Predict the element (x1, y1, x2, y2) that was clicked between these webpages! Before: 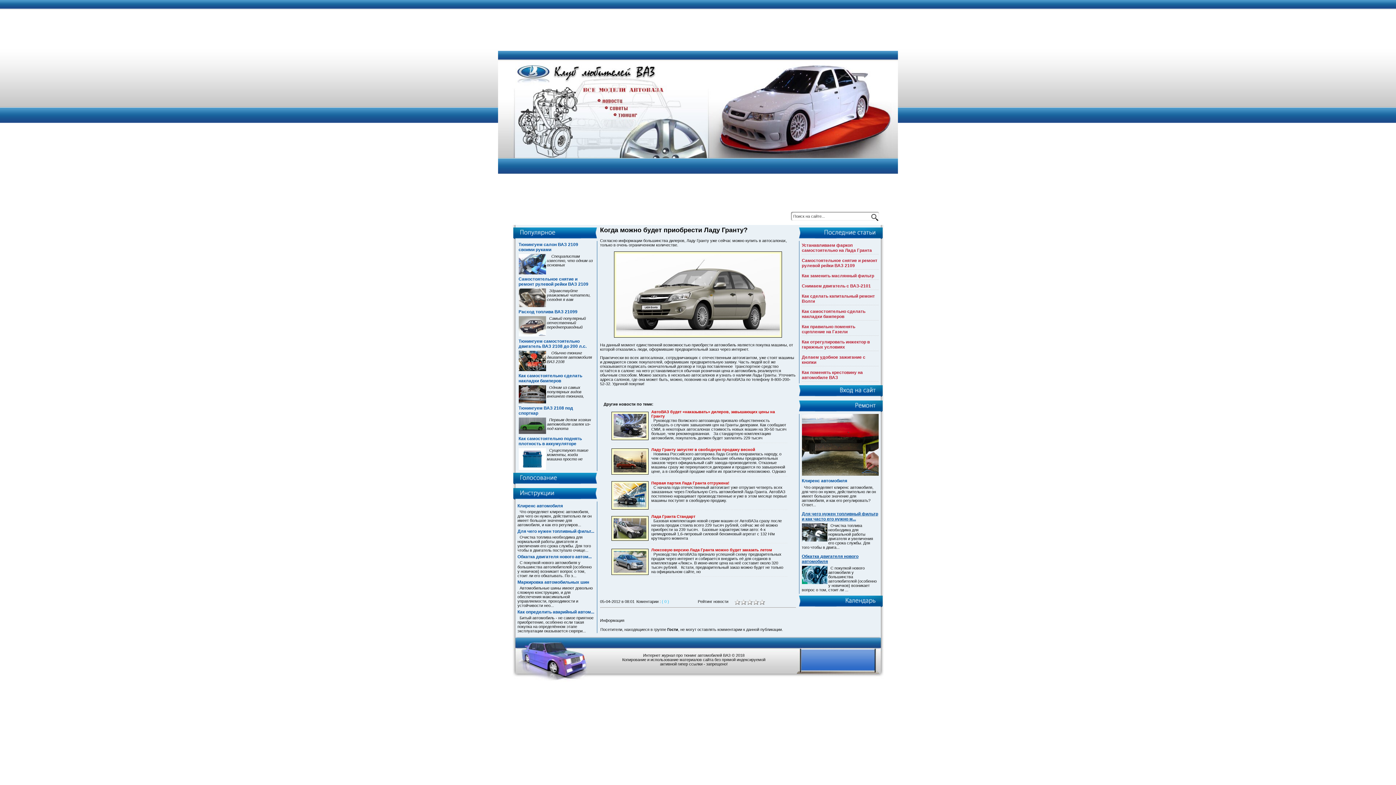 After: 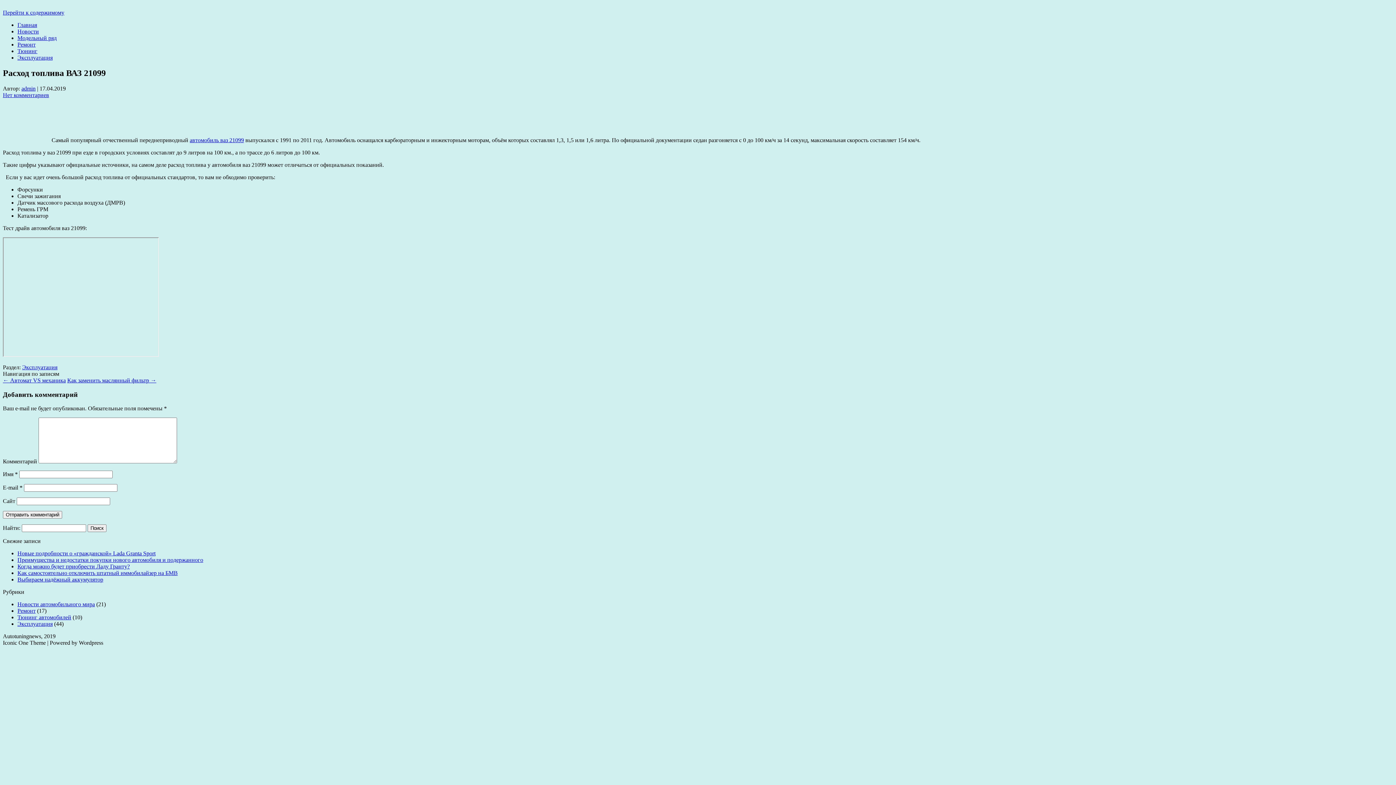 Action: bbox: (518, 309, 577, 314) label: Расход топлива ВАЗ 21099